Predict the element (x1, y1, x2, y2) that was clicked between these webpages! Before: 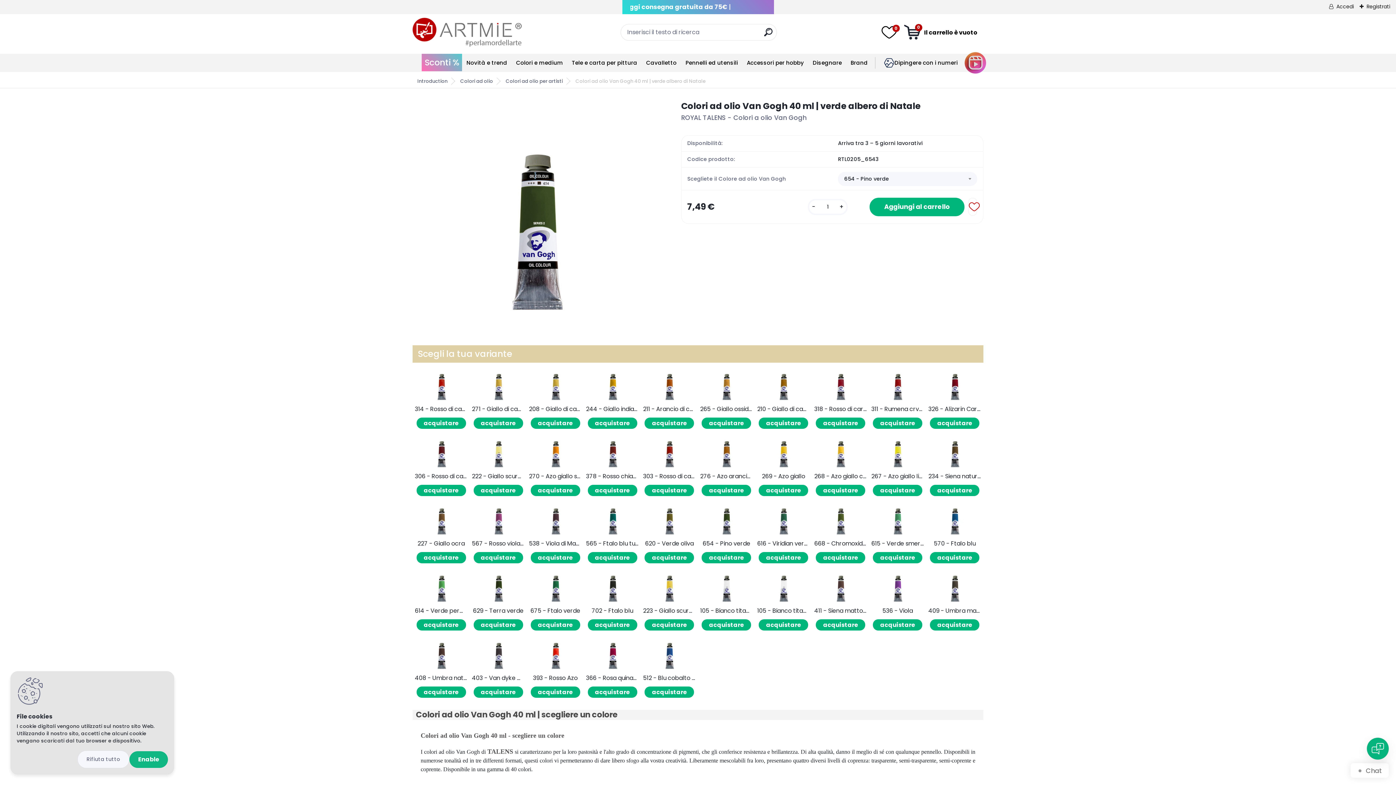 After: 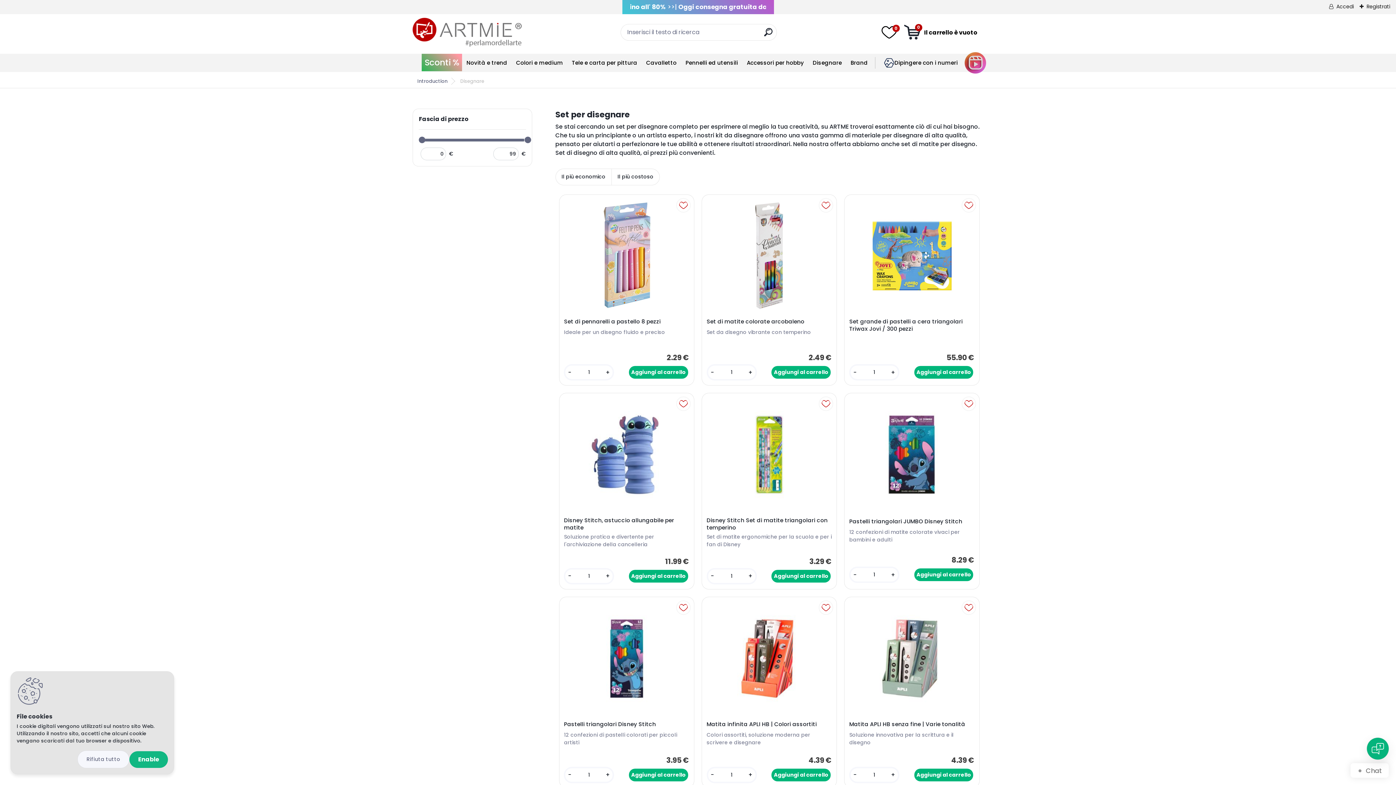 Action: bbox: (812, 58, 842, 66) label: Disegnare